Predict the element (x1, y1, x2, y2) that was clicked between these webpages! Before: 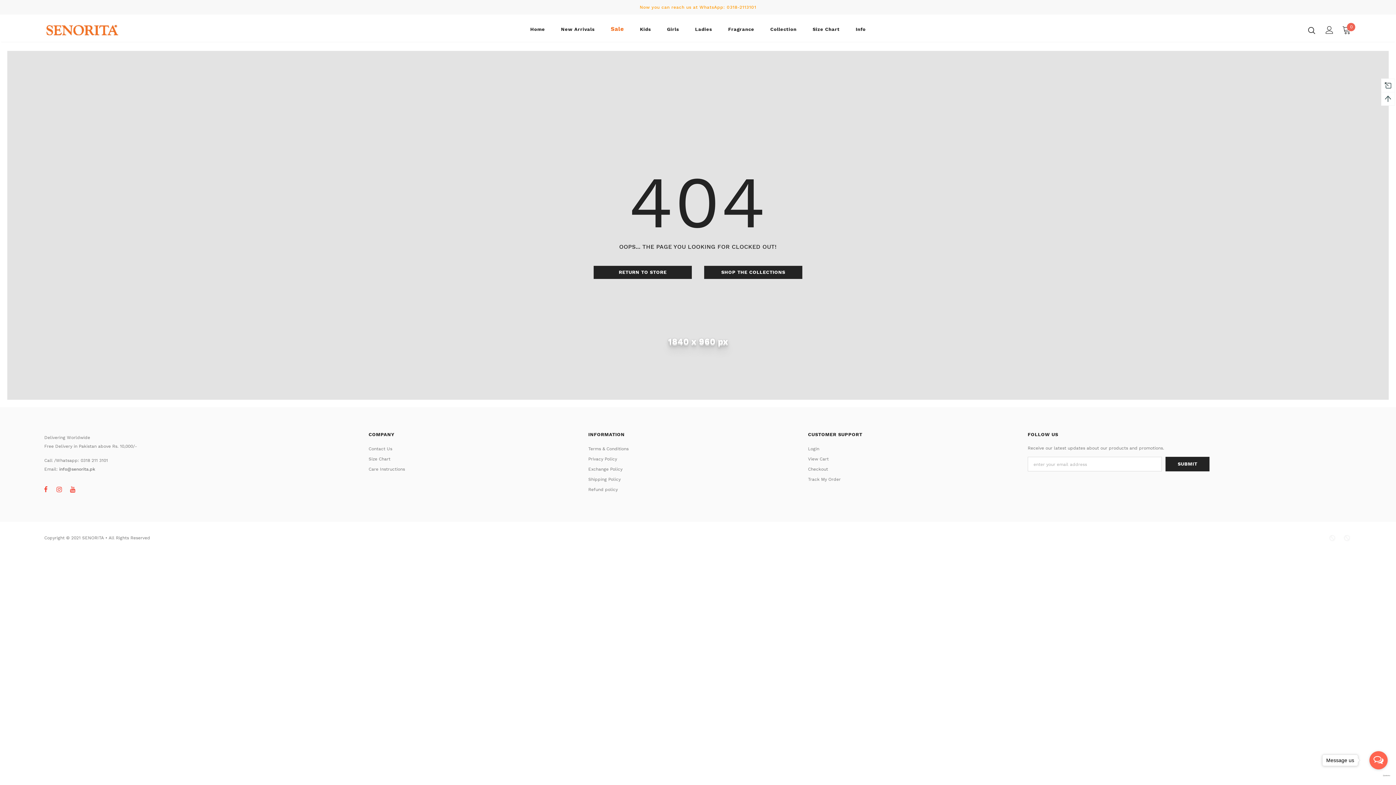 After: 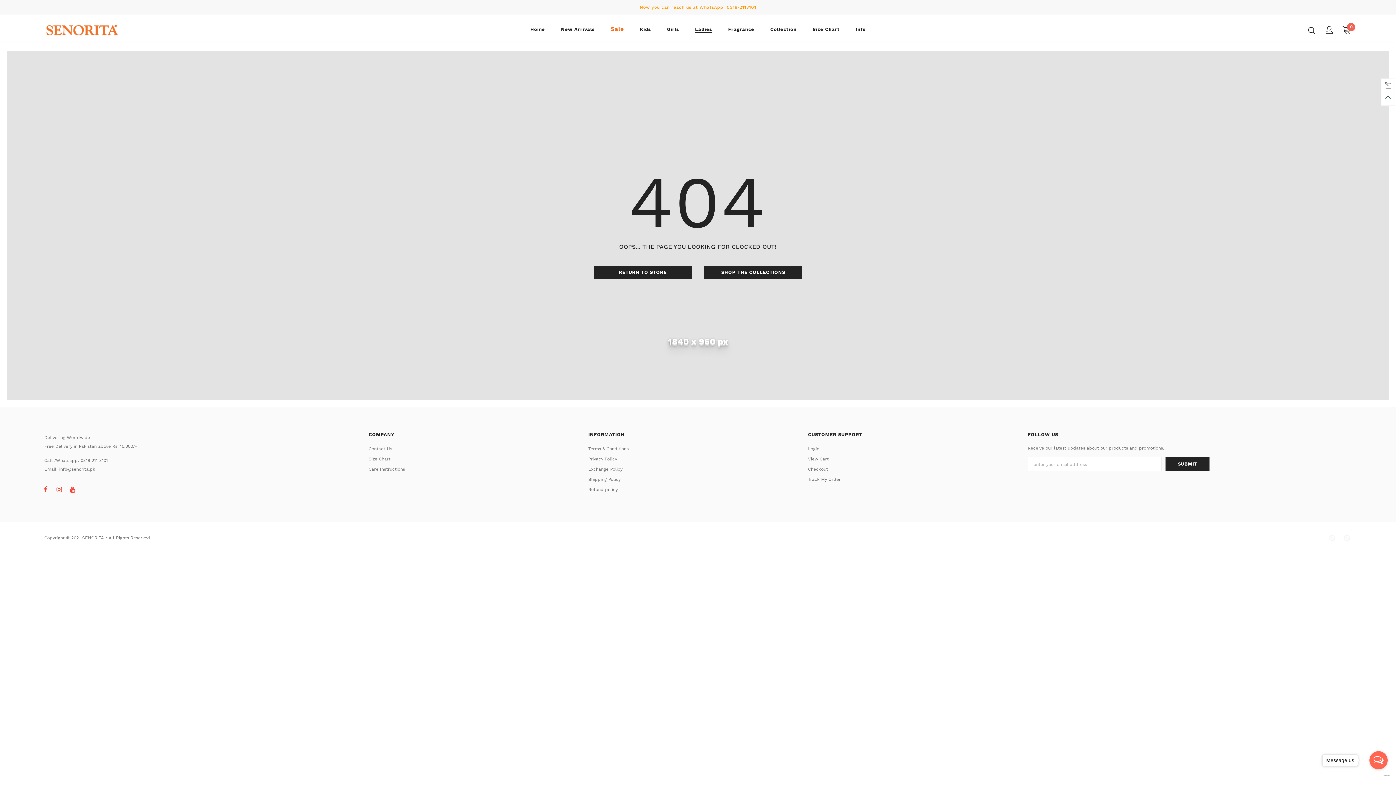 Action: label: Ladies bbox: (695, 20, 712, 41)